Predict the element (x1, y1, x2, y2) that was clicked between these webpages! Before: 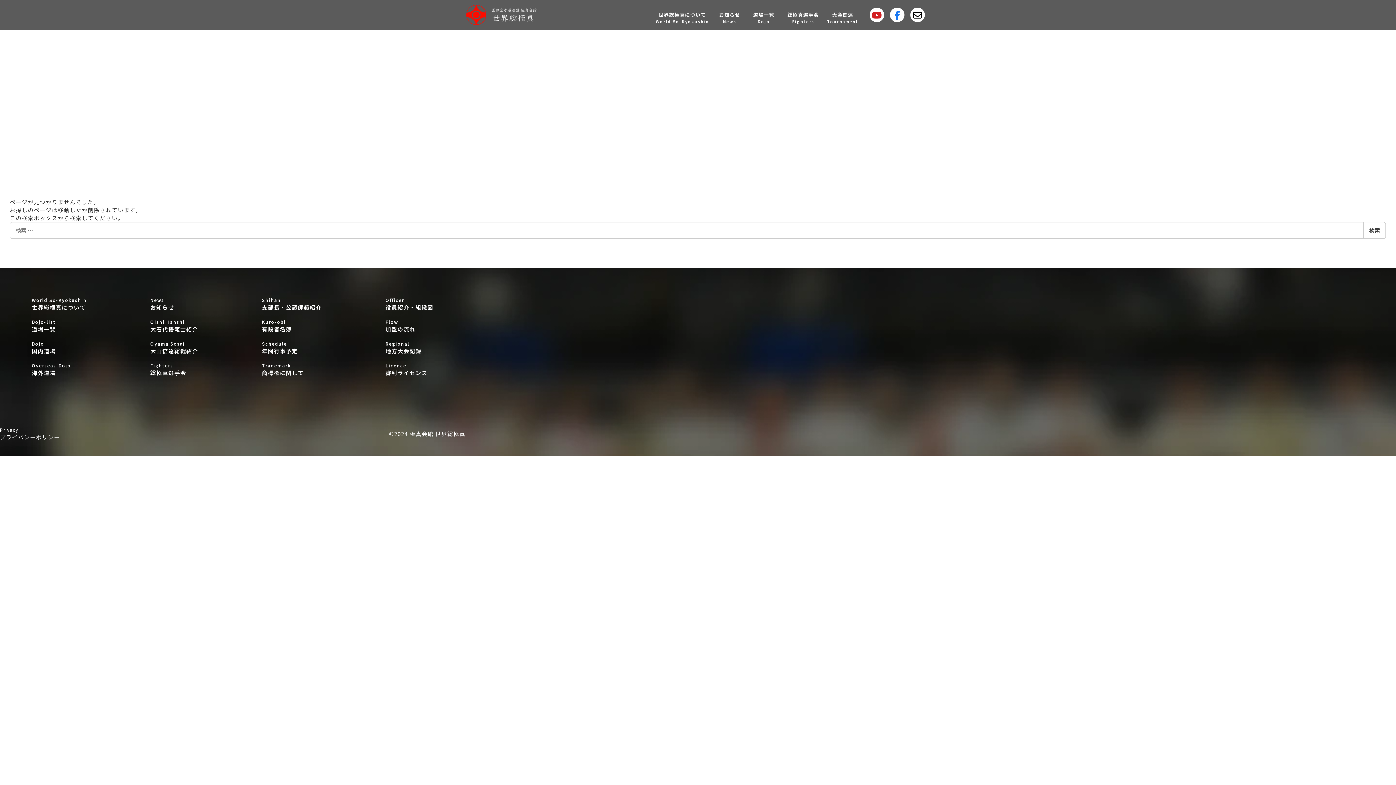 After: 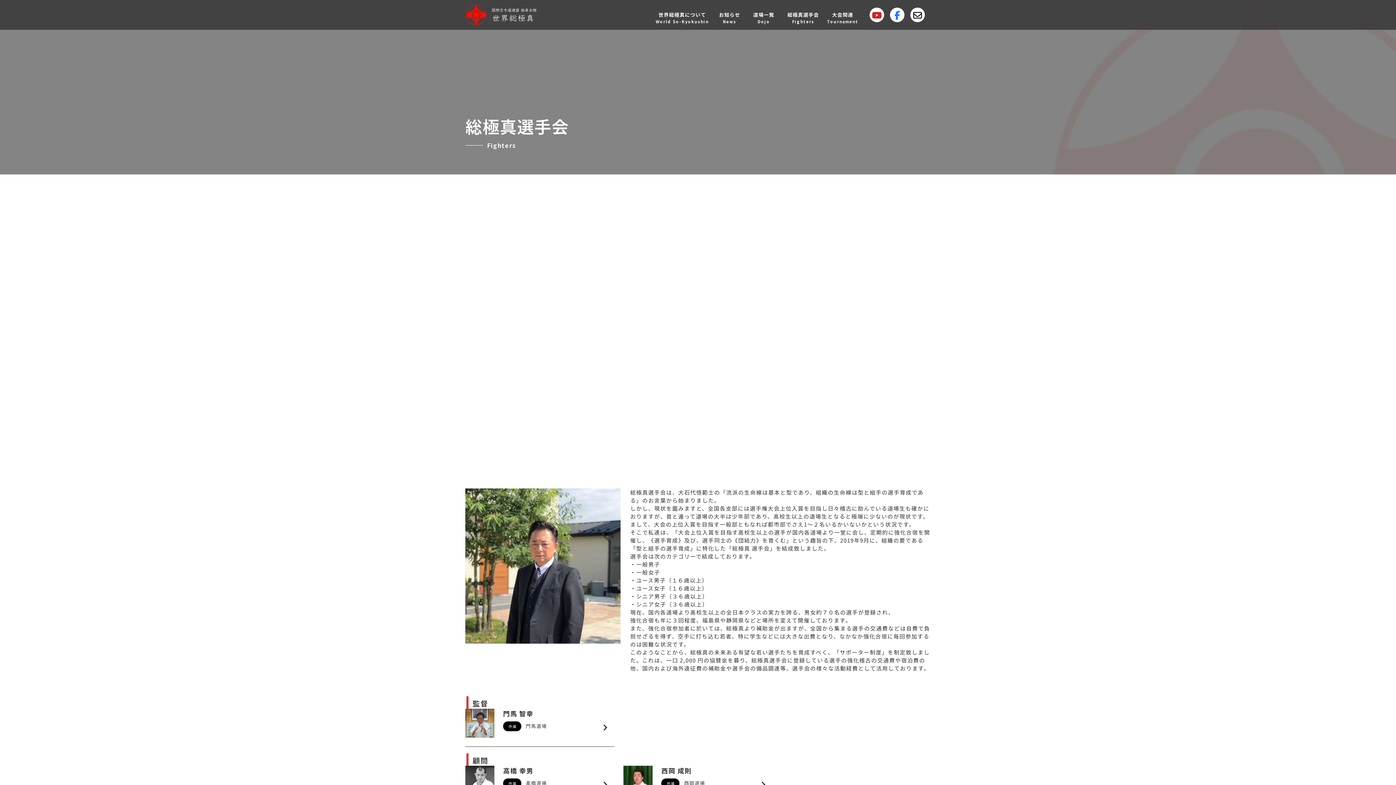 Action: label: 総極真選手会 bbox: (781, 4, 825, 24)